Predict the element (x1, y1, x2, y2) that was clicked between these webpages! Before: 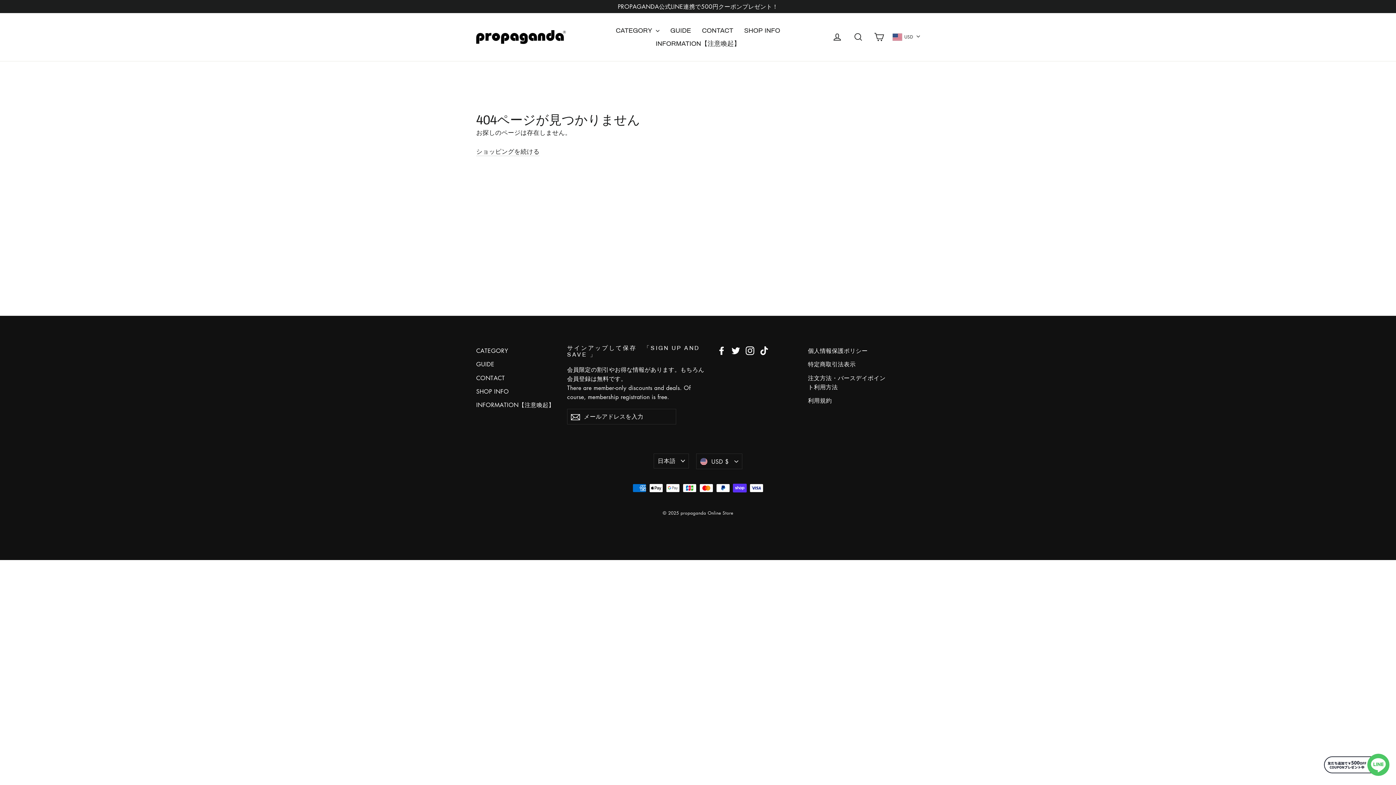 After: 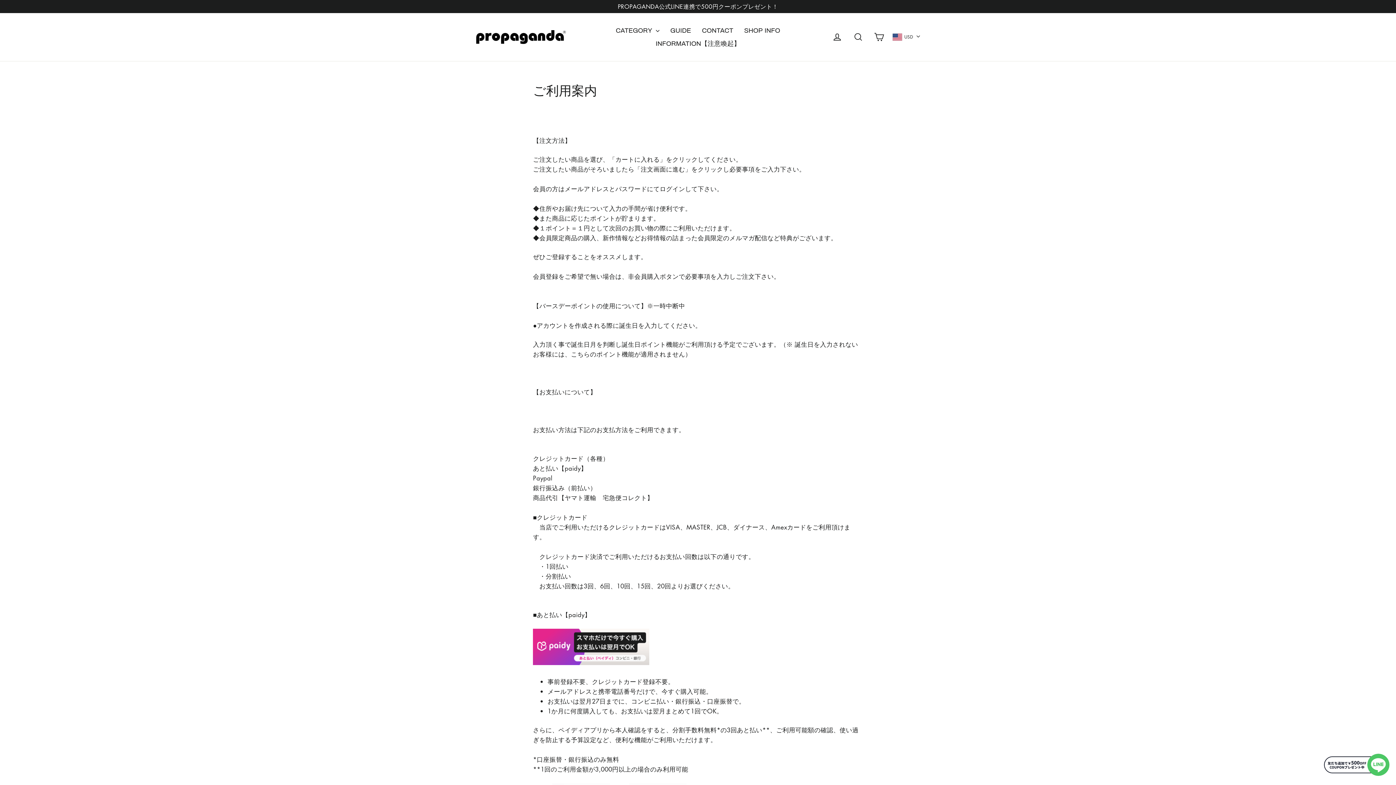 Action: bbox: (808, 372, 888, 393) label: 注文方法・バースデイポイント利用方法